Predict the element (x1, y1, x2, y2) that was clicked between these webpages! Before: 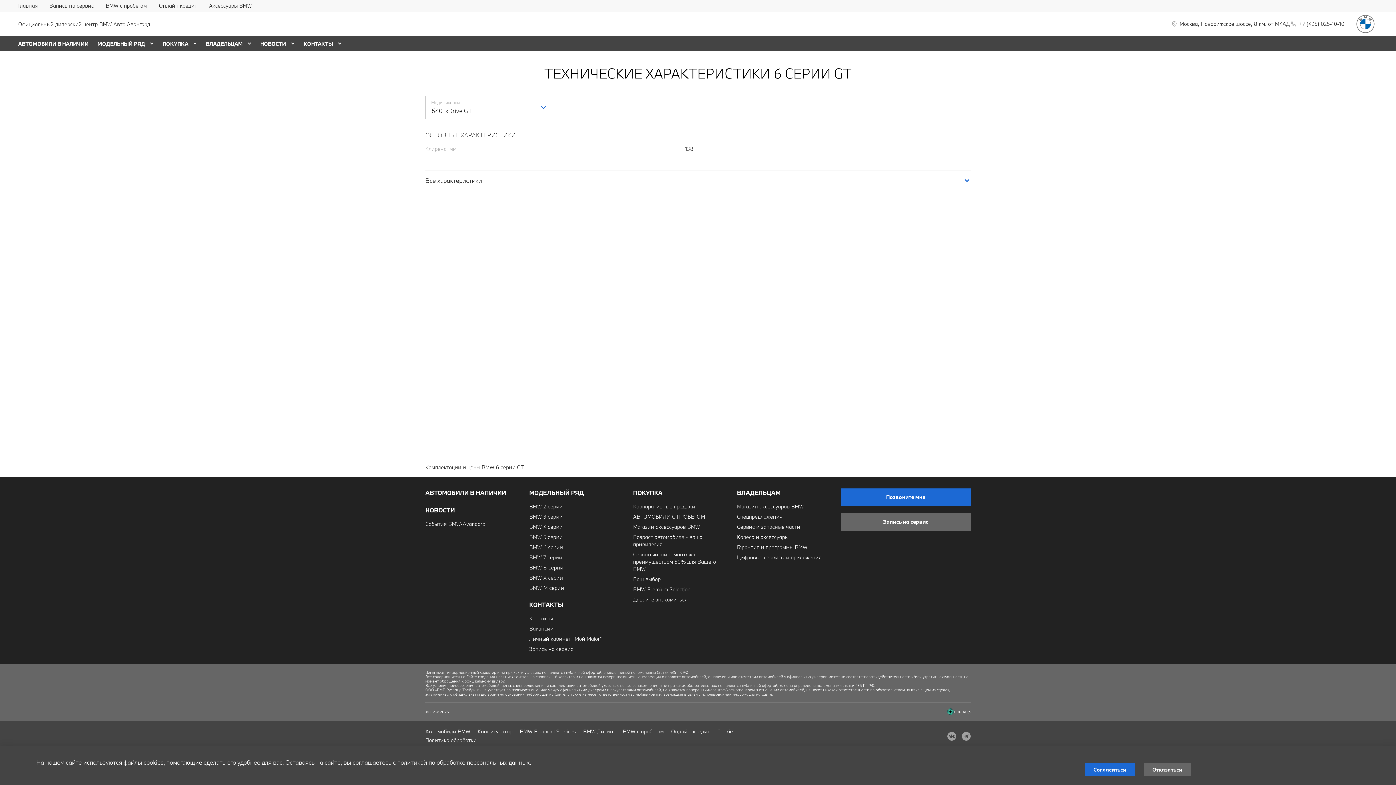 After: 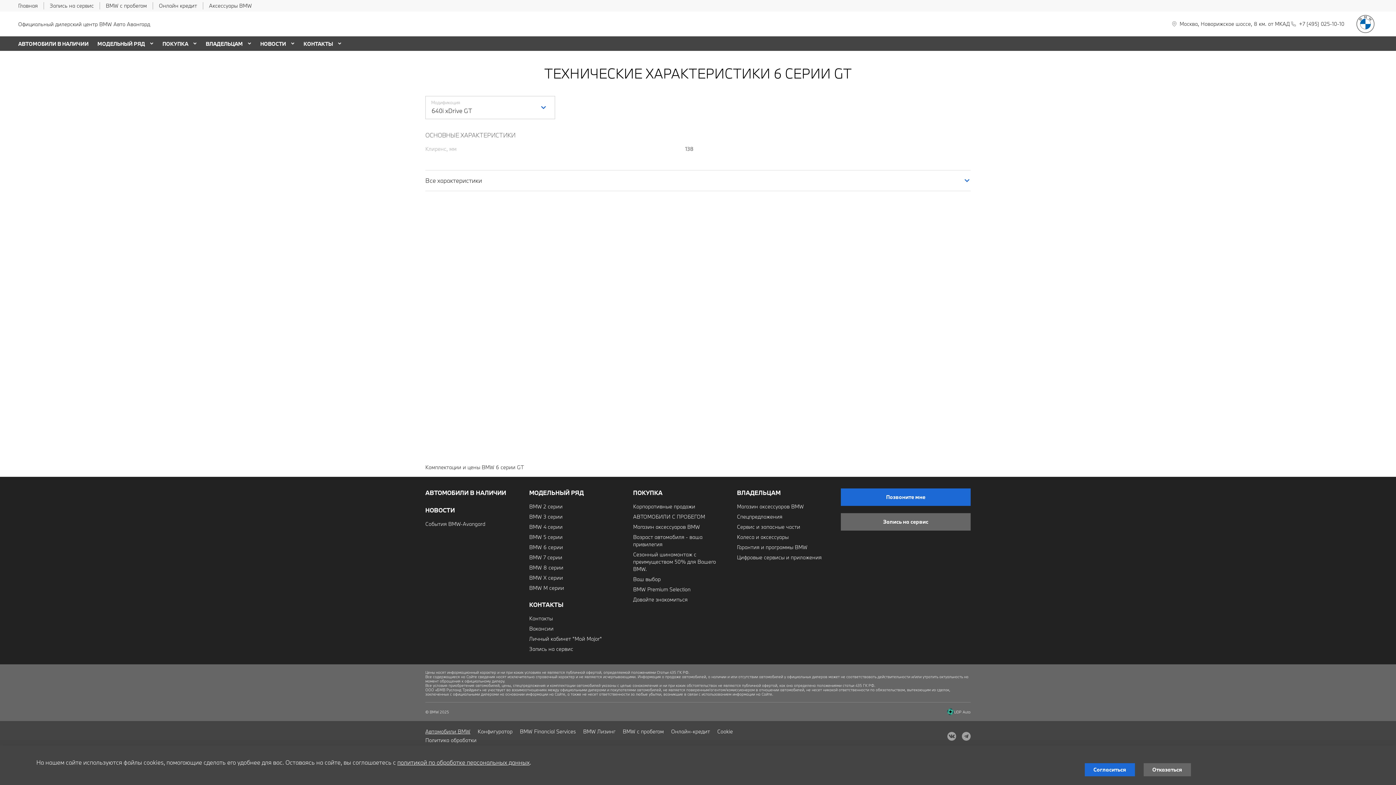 Action: bbox: (425, 728, 470, 735) label: Автомобили BMW